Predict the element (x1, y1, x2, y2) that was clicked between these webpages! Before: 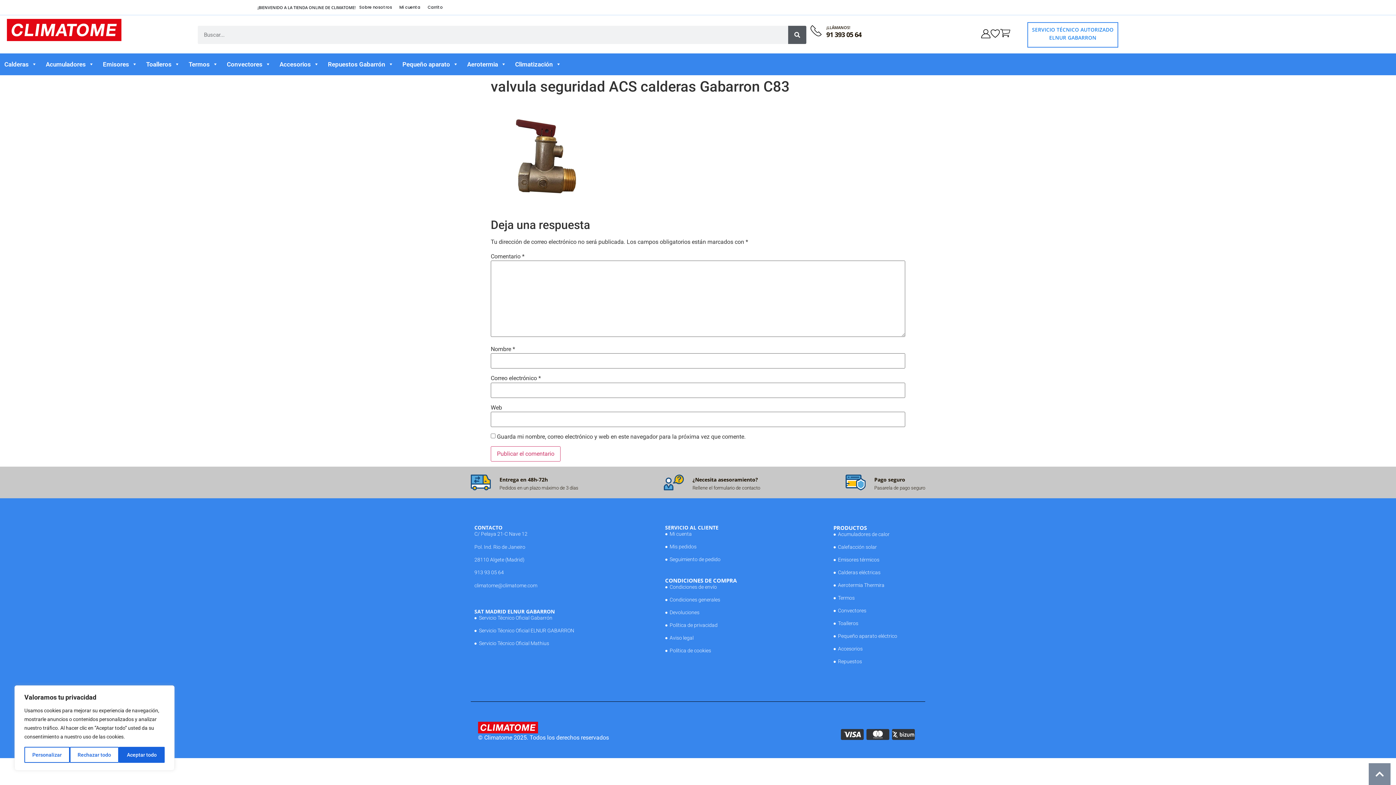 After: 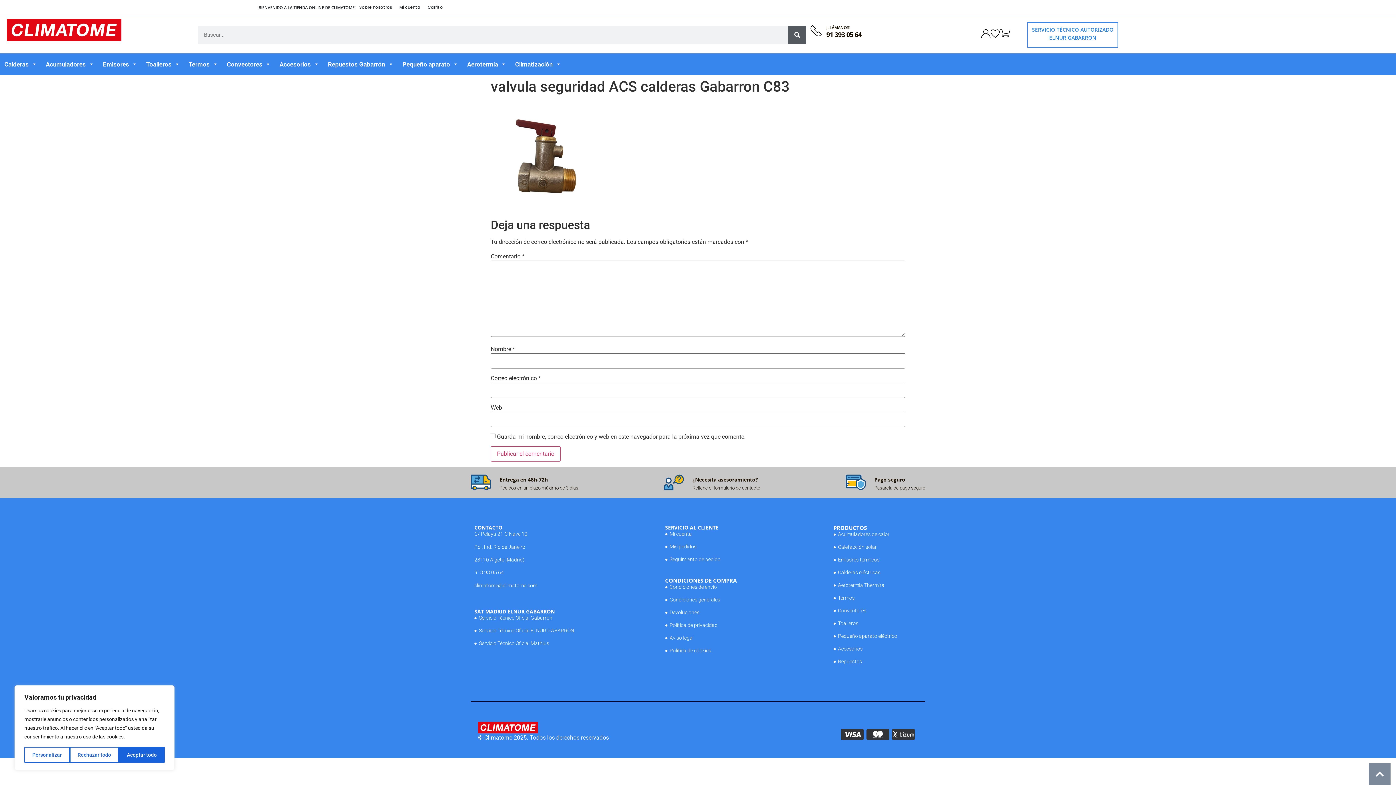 Action: label: ¡LLÁMANOS! bbox: (826, 24, 850, 30)